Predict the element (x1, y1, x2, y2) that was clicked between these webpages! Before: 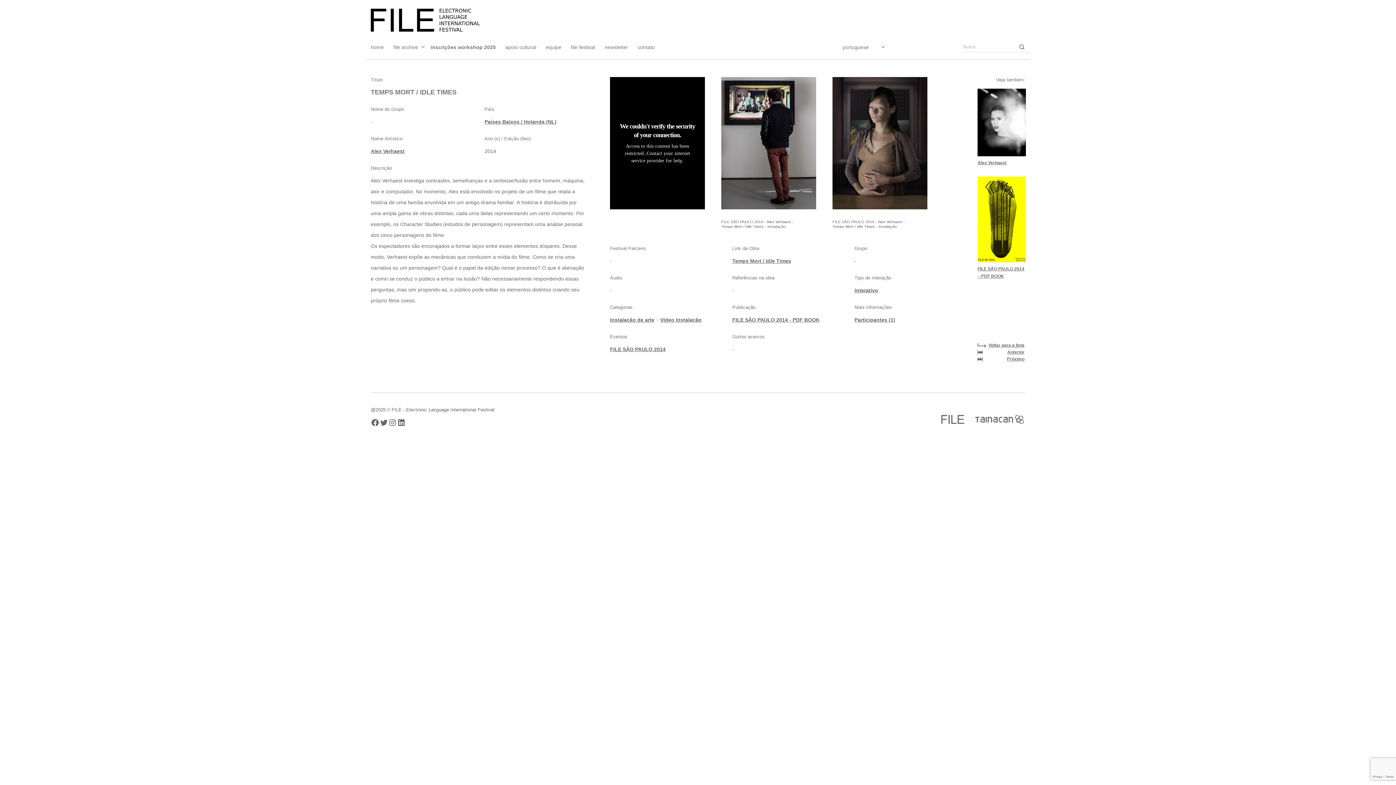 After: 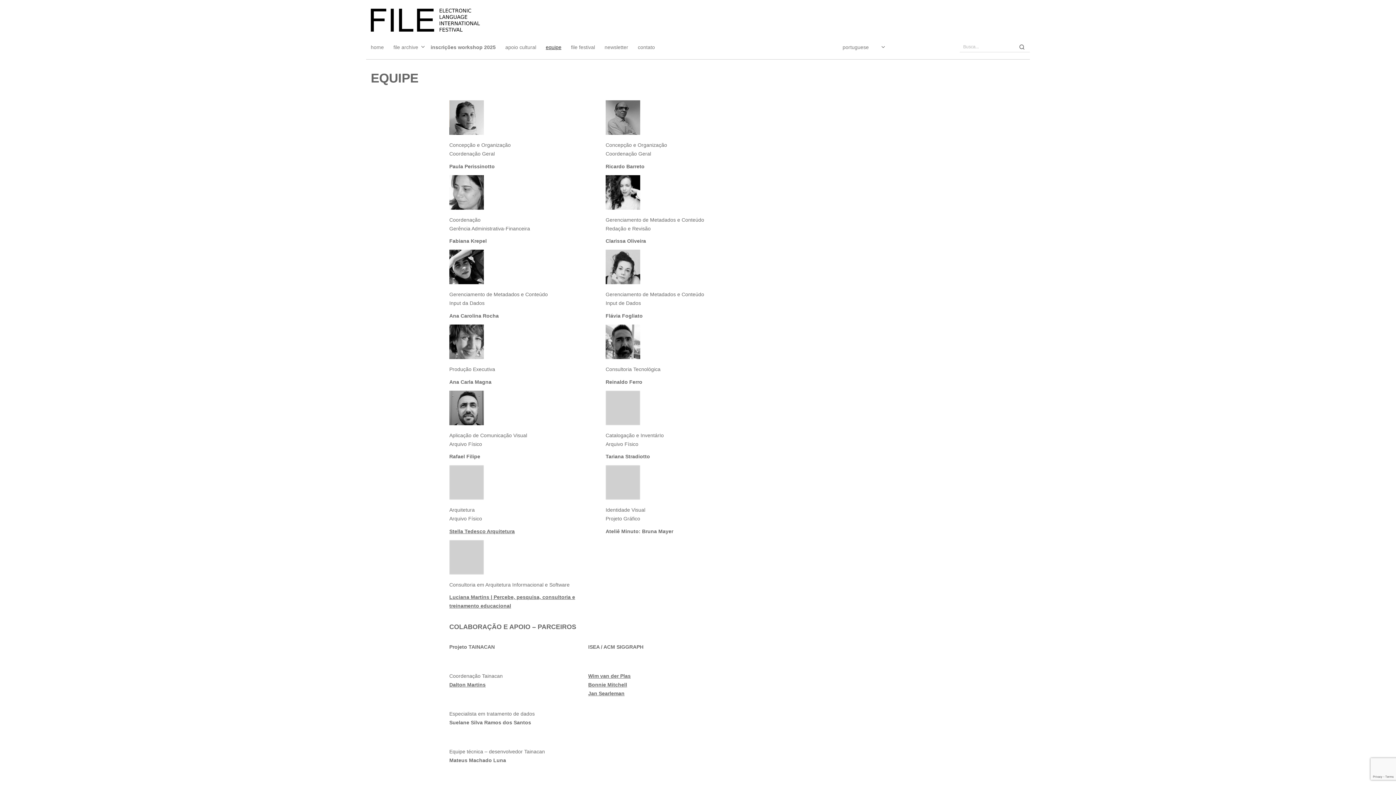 Action: label: equipe bbox: (541, 39, 566, 54)